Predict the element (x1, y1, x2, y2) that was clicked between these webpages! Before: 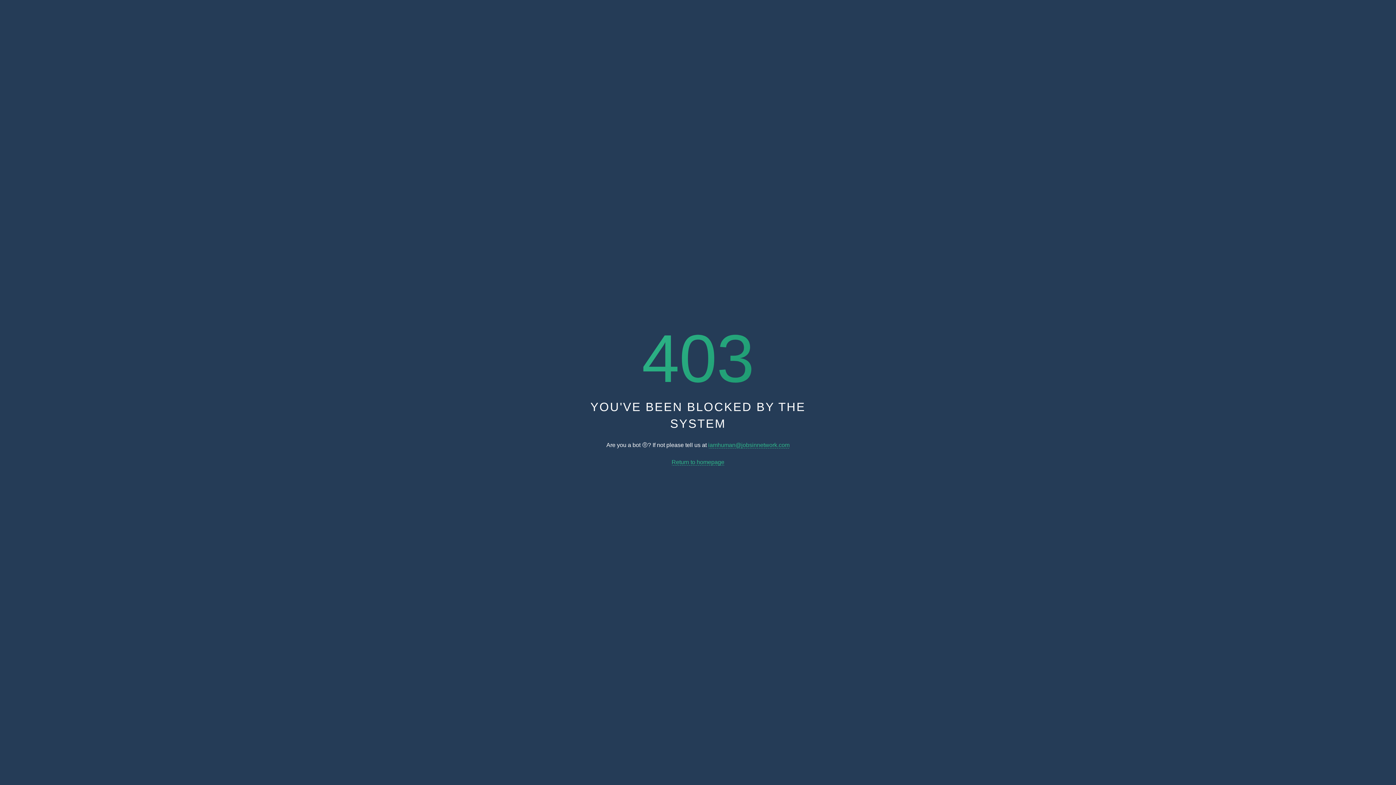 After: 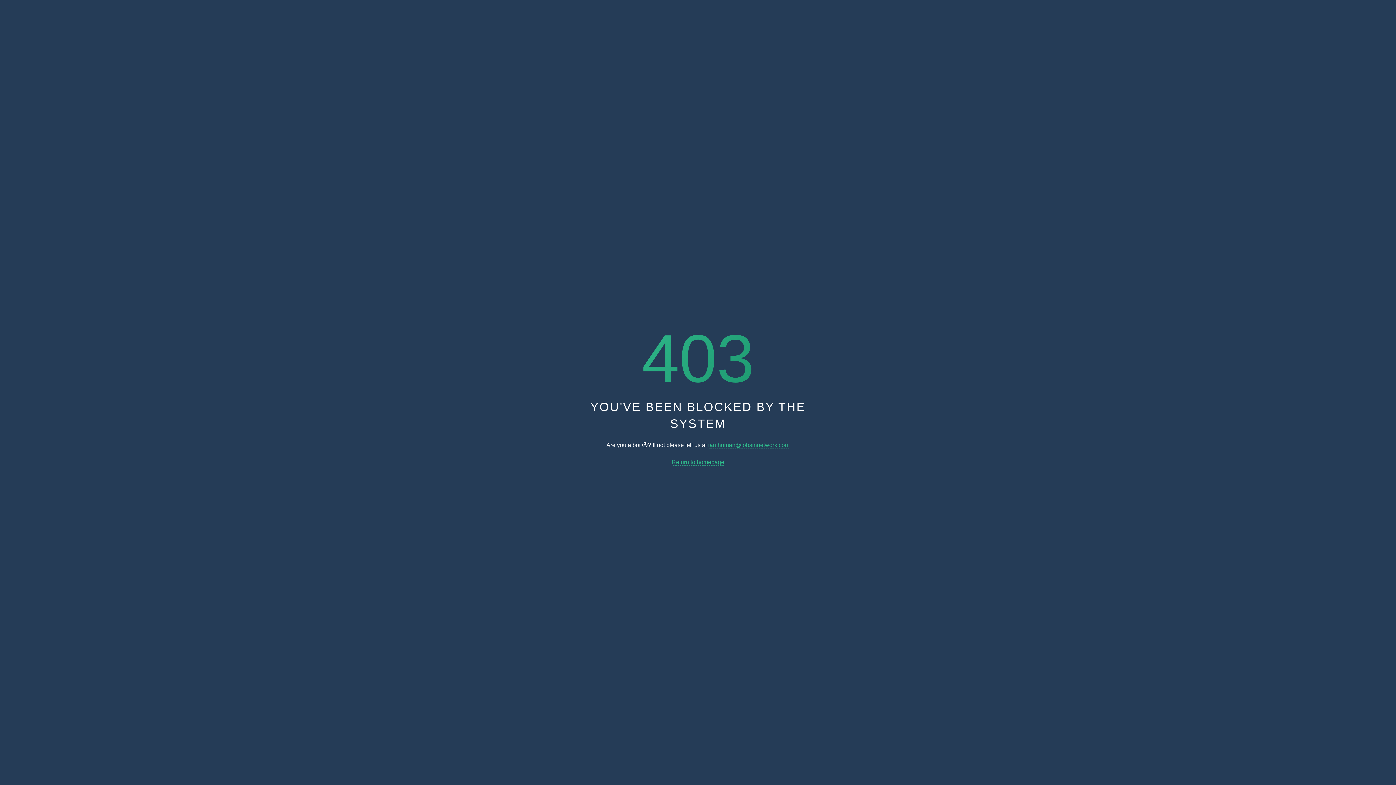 Action: label: Return to homepage bbox: (671, 459, 724, 465)